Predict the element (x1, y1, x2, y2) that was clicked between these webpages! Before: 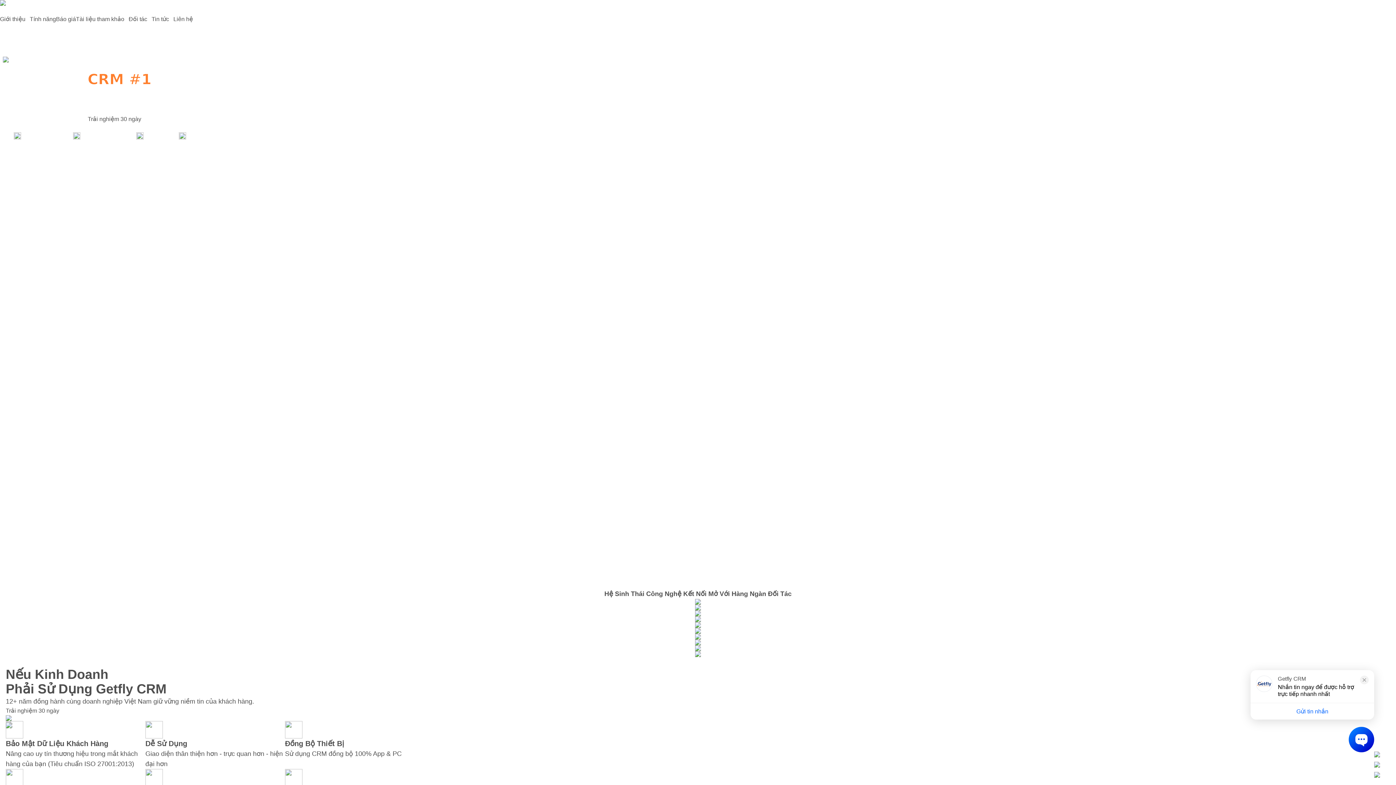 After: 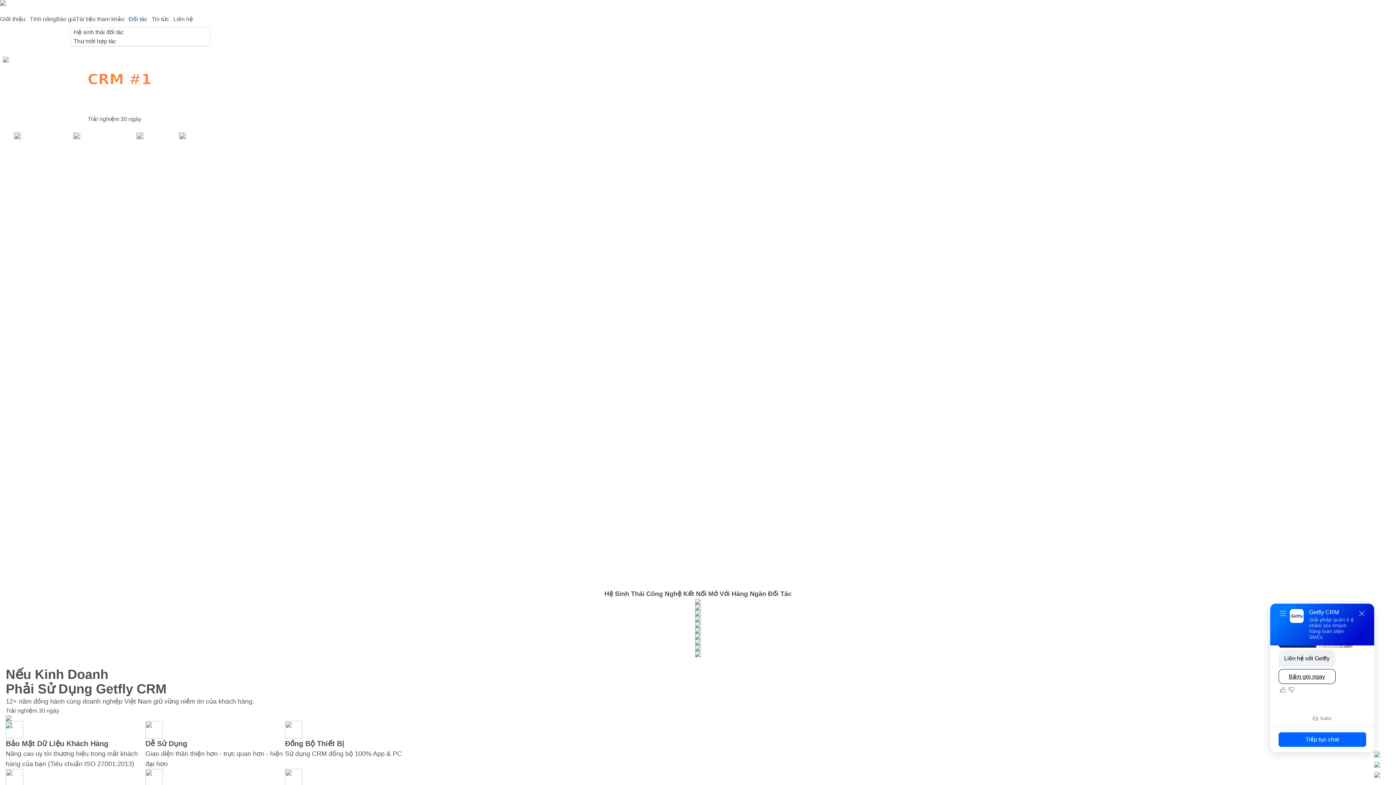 Action: bbox: (128, 14, 147, 23) label: Đối tác